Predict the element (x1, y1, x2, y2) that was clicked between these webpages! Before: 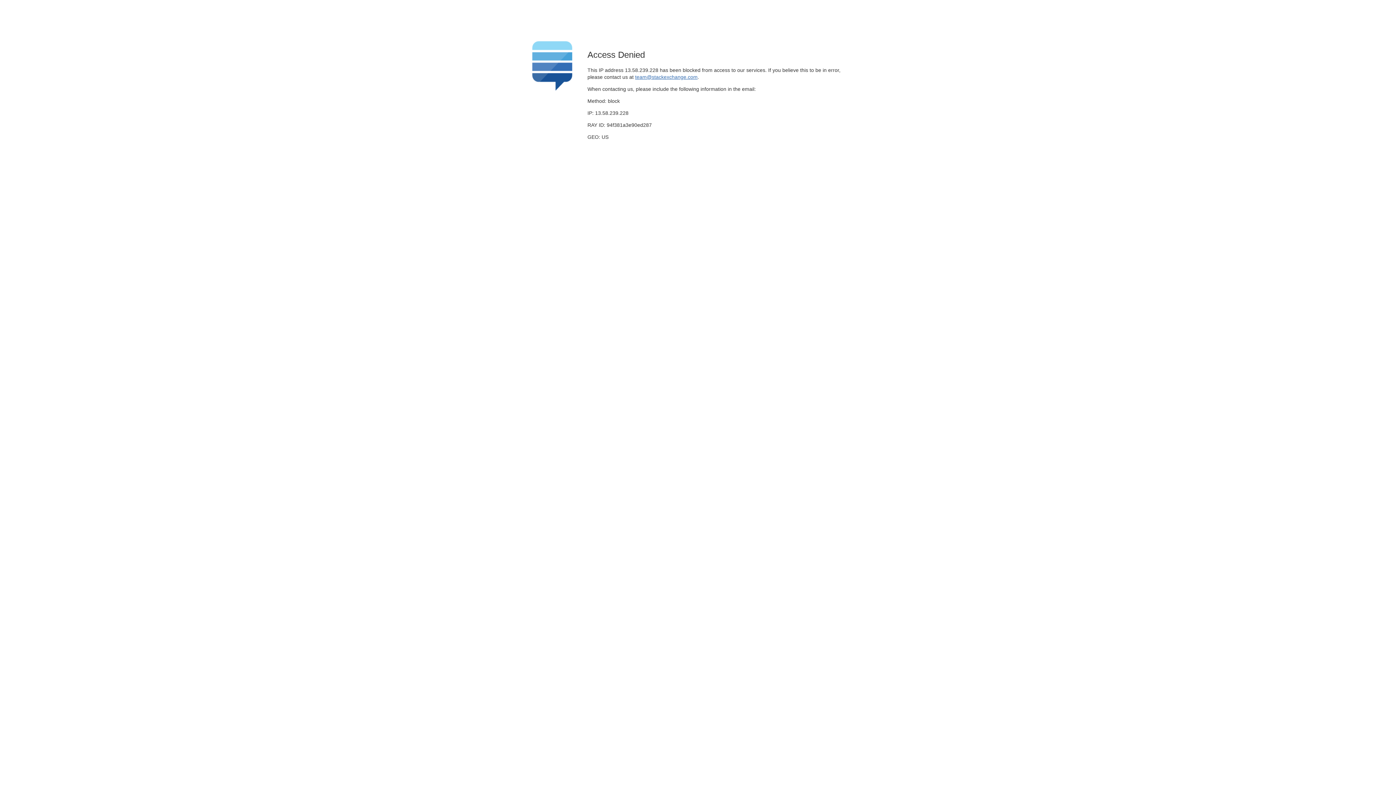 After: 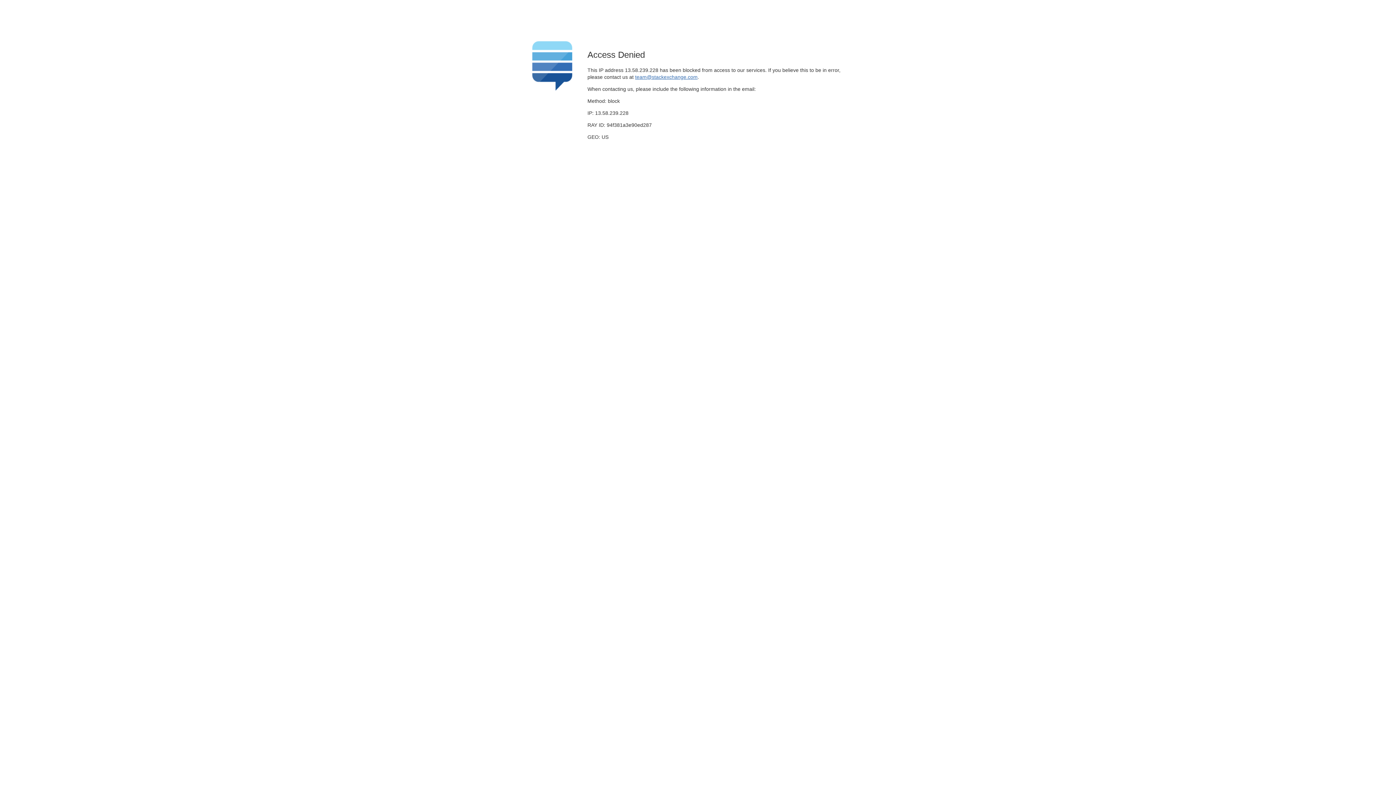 Action: label: team@stackexchange.com bbox: (635, 74, 697, 79)